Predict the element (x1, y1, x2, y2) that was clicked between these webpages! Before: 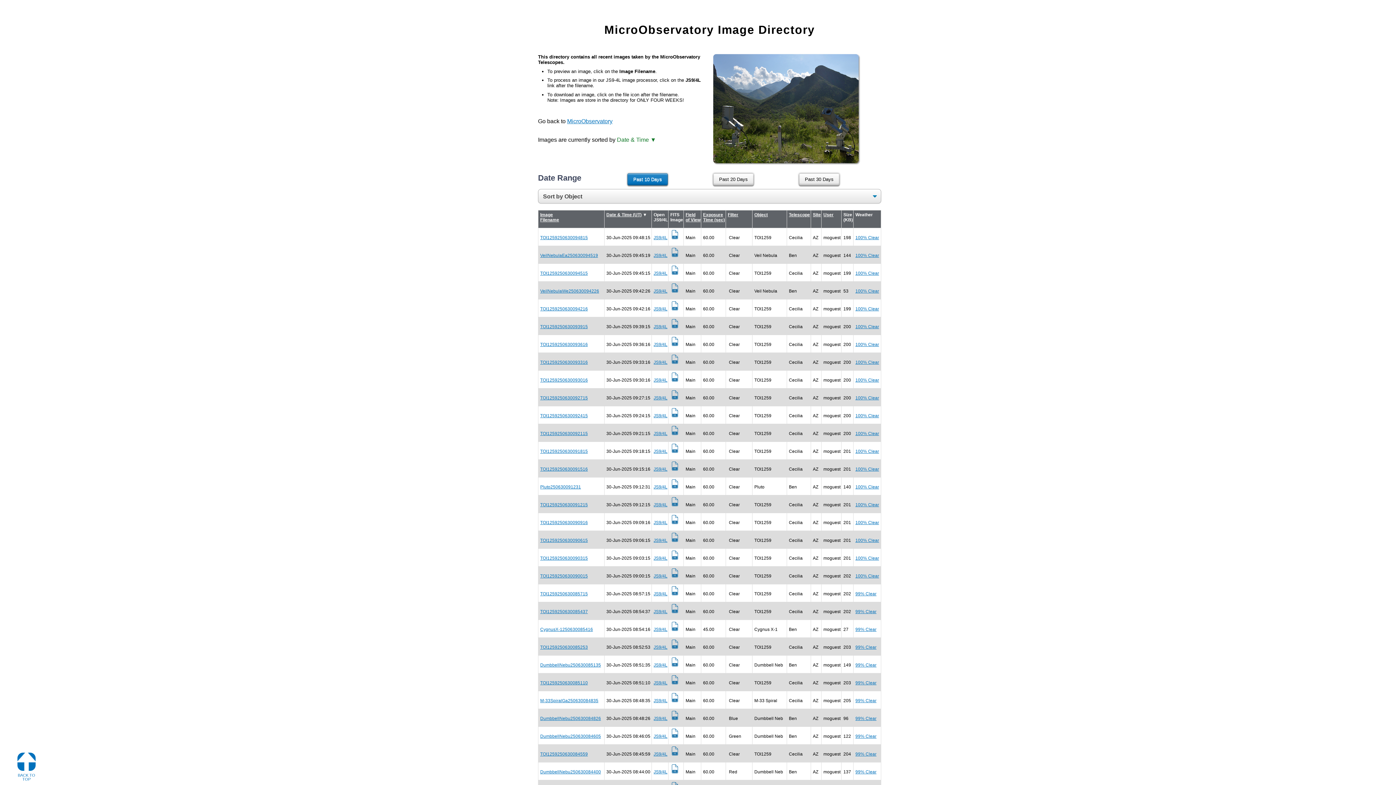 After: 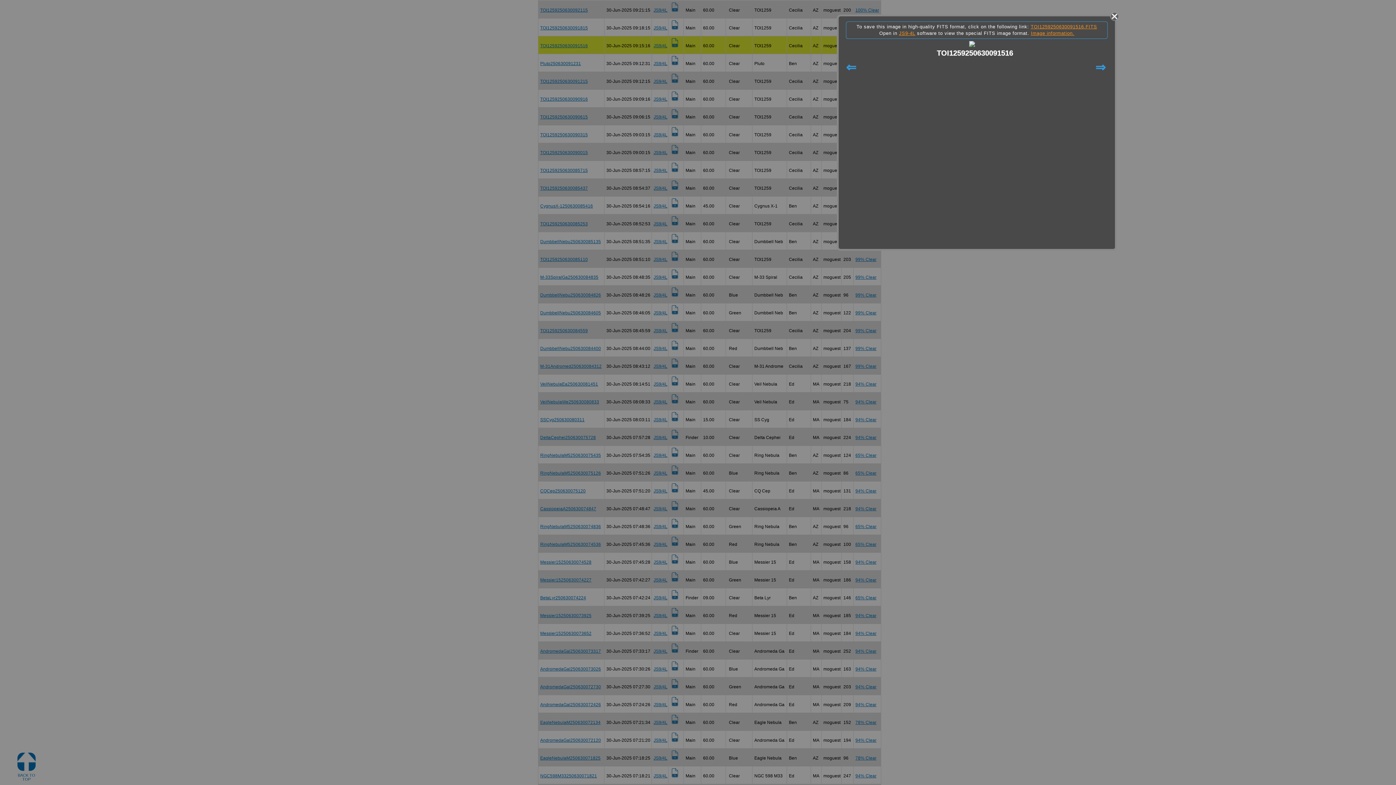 Action: bbox: (540, 466, 588, 471) label: TOI1259250630091516